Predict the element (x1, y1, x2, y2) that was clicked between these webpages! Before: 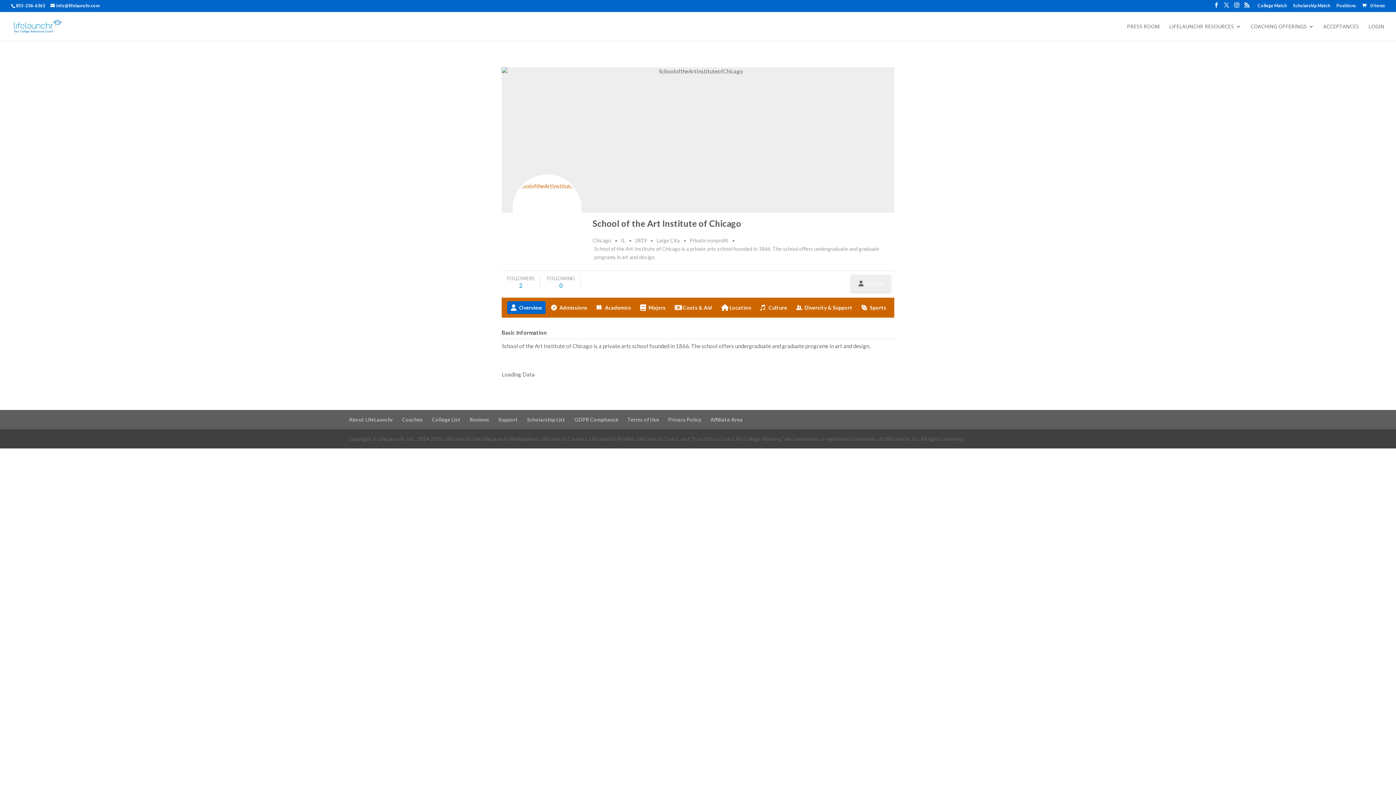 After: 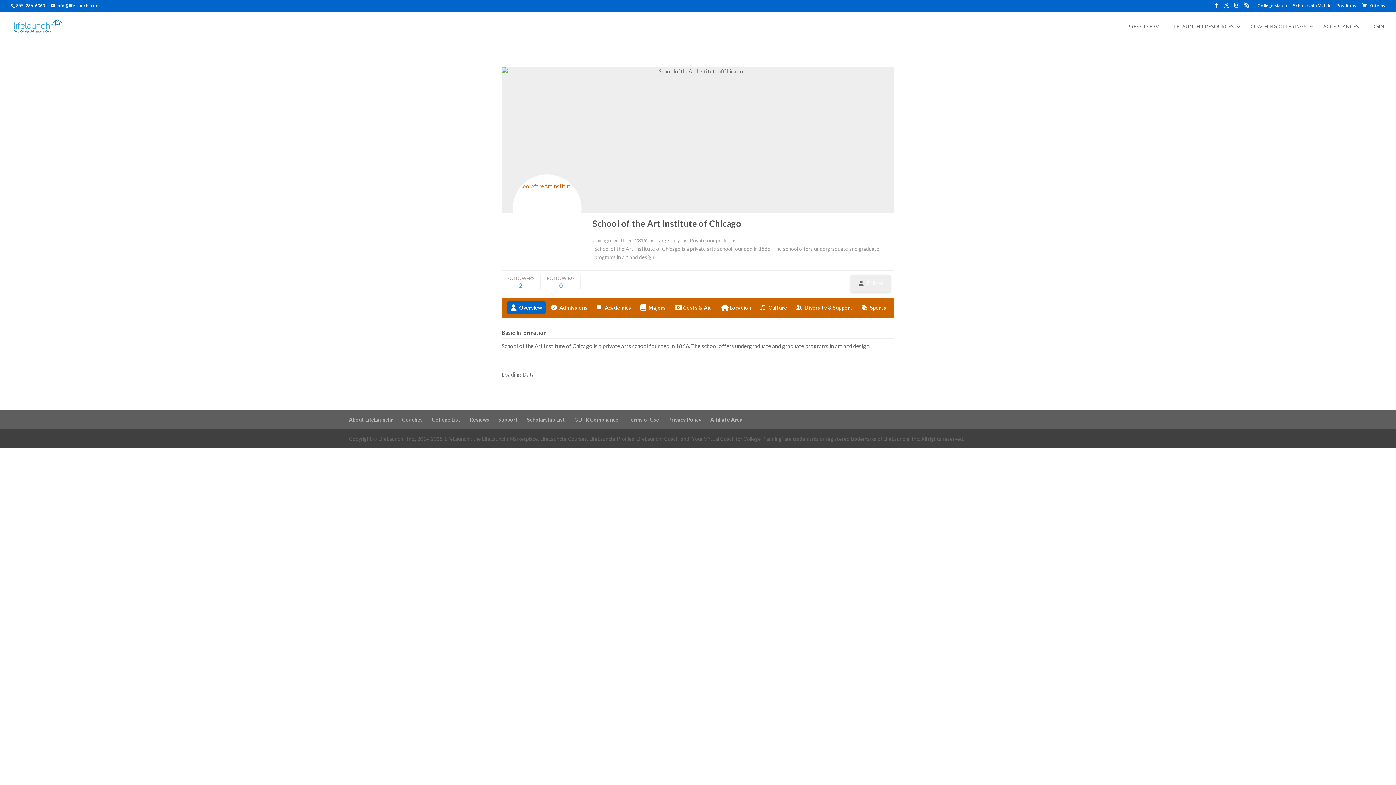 Action: bbox: (592, 218, 741, 228) label: School of the Art Institute of Chicago